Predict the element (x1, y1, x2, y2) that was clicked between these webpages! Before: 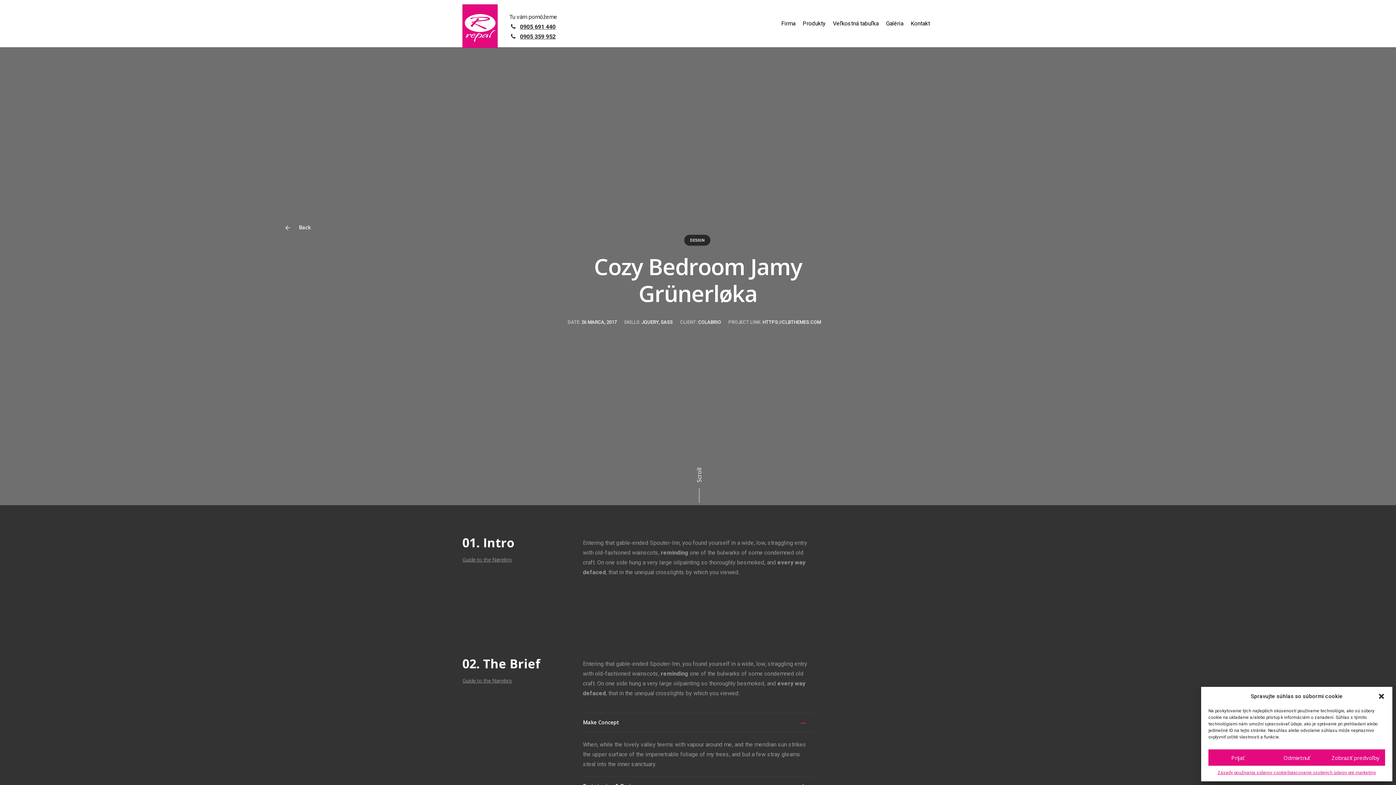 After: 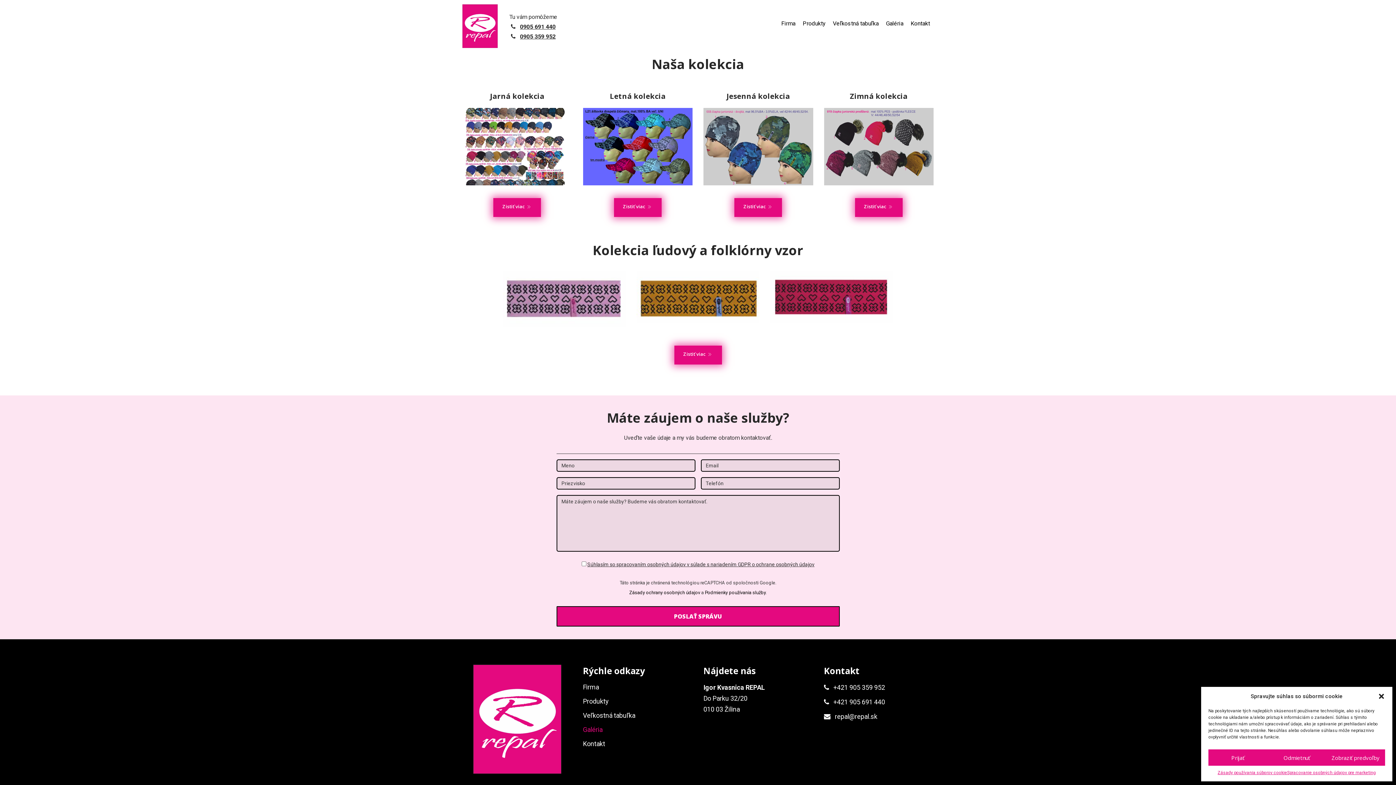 Action: bbox: (882, 16, 907, 30) label: Galéria